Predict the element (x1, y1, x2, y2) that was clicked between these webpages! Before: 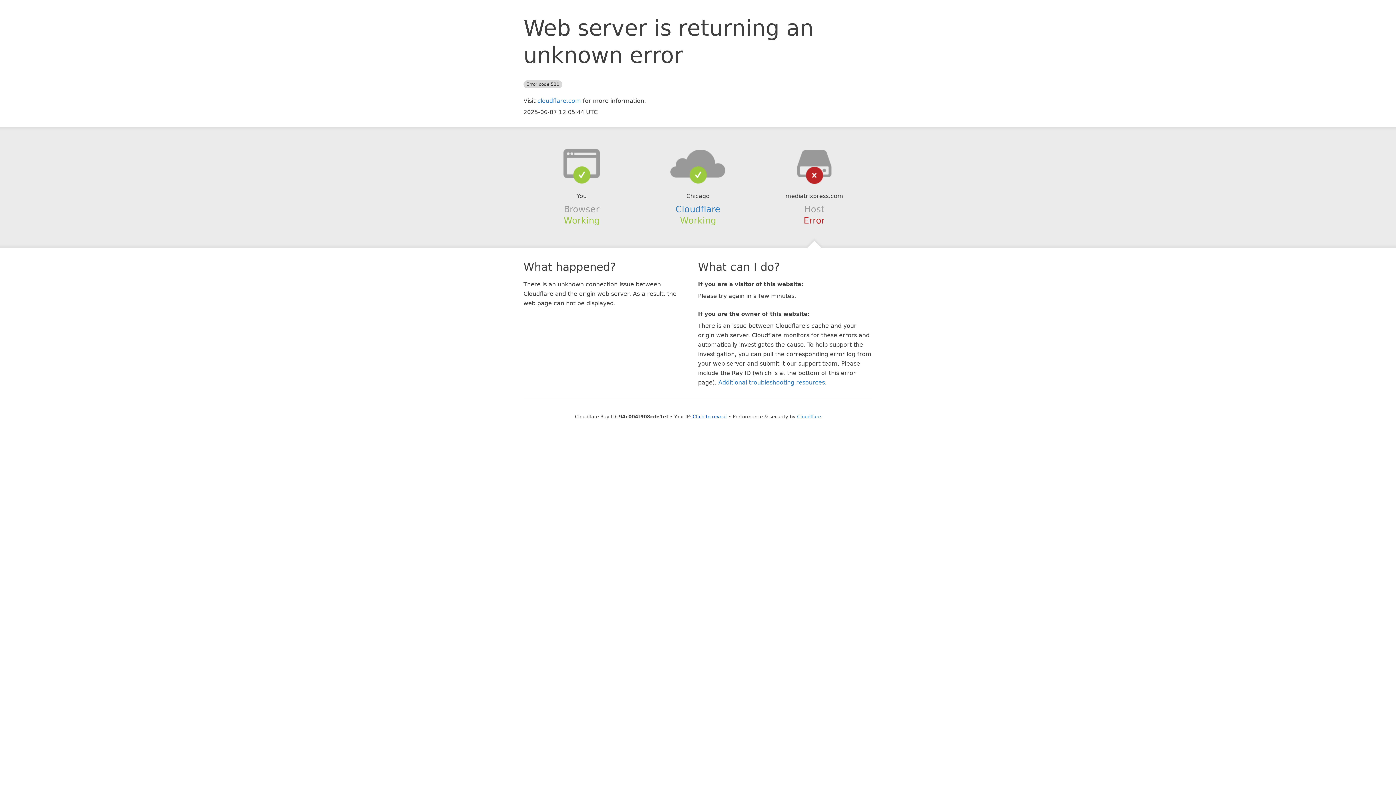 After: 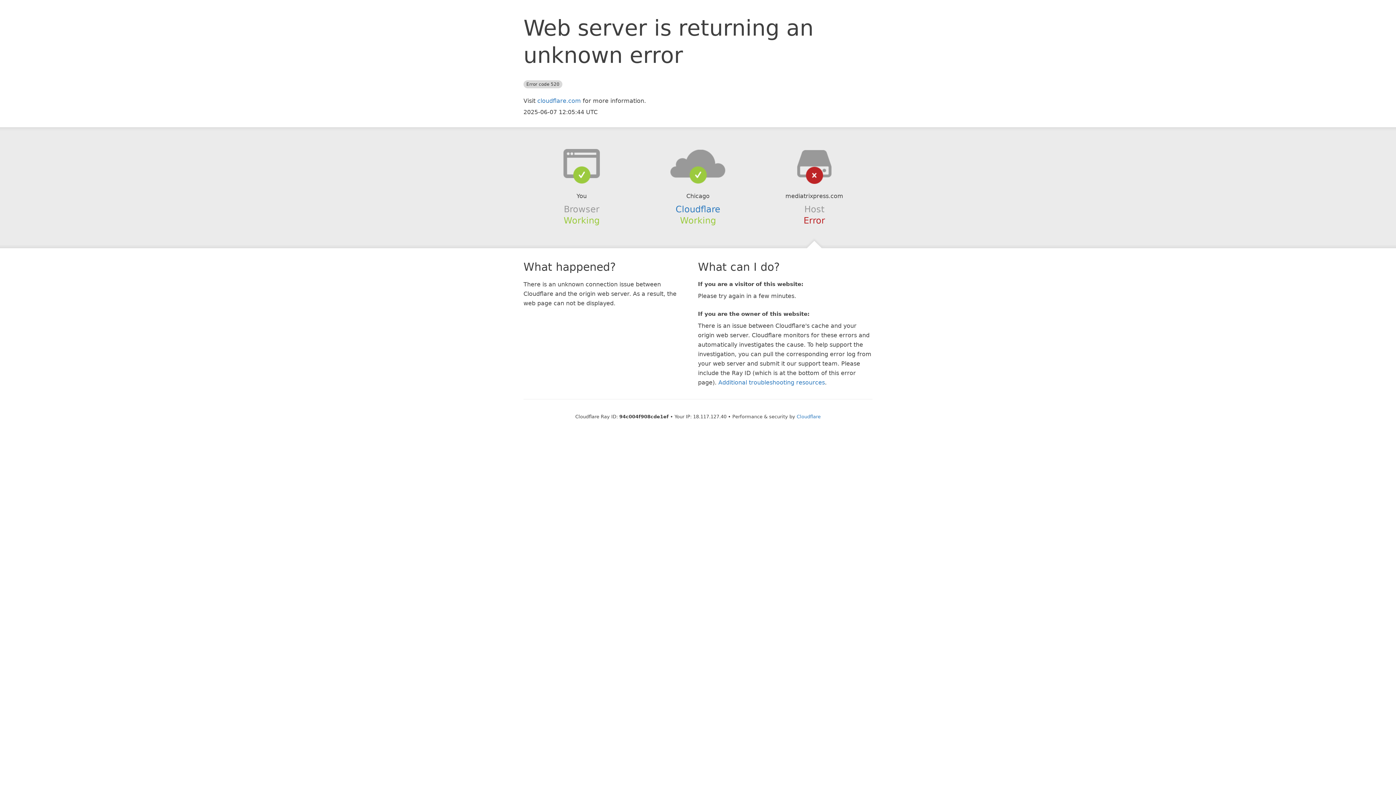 Action: bbox: (692, 414, 727, 419) label: Click to reveal